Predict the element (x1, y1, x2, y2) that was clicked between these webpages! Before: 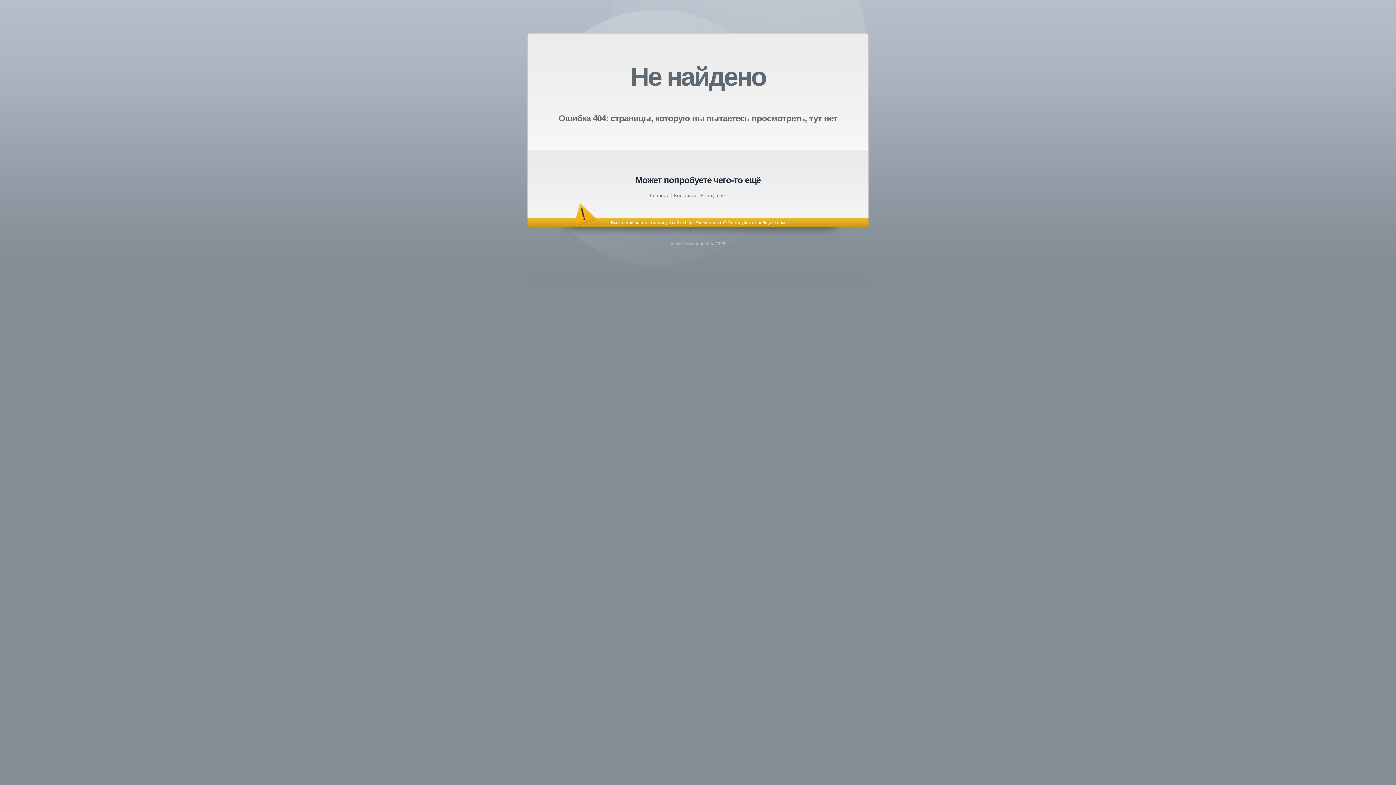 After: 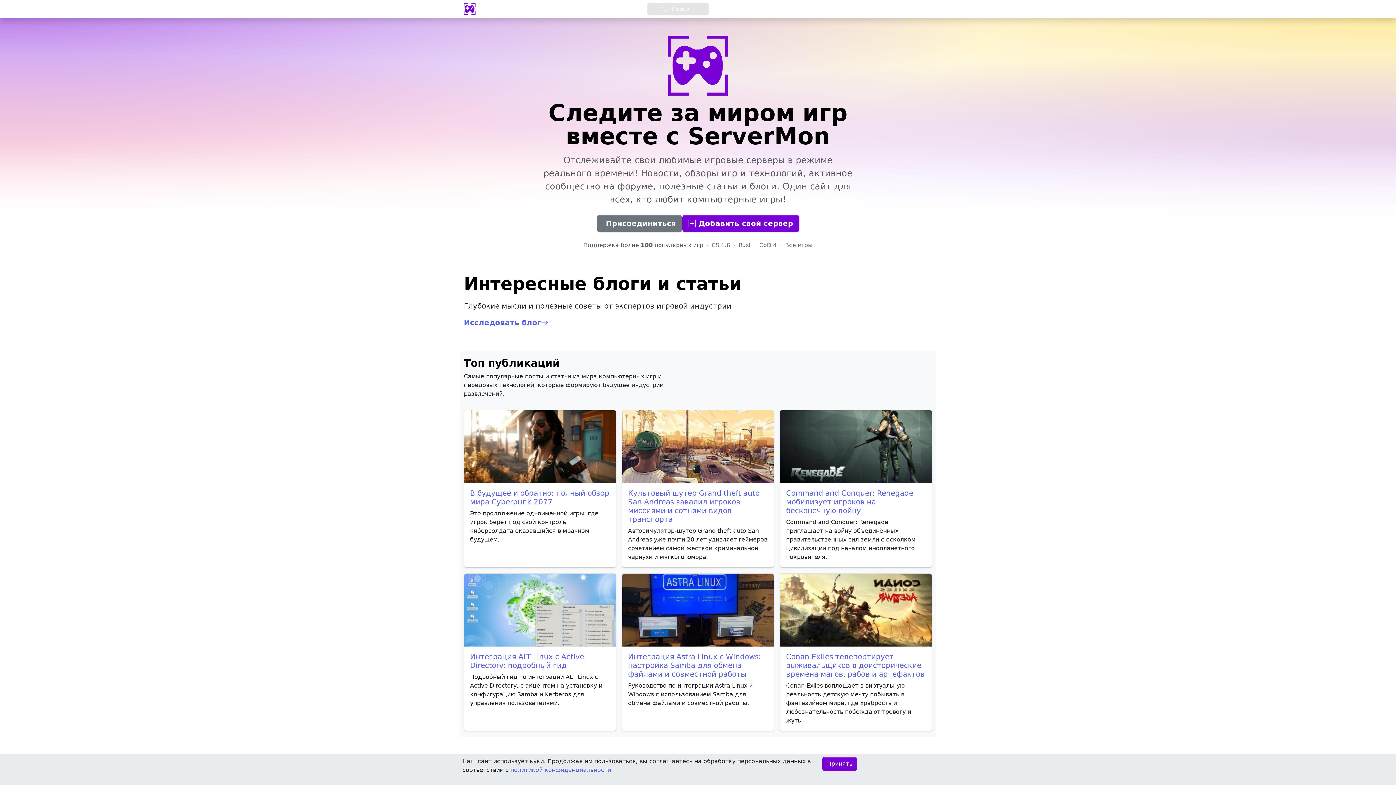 Action: label: Главная bbox: (650, 192, 669, 198)